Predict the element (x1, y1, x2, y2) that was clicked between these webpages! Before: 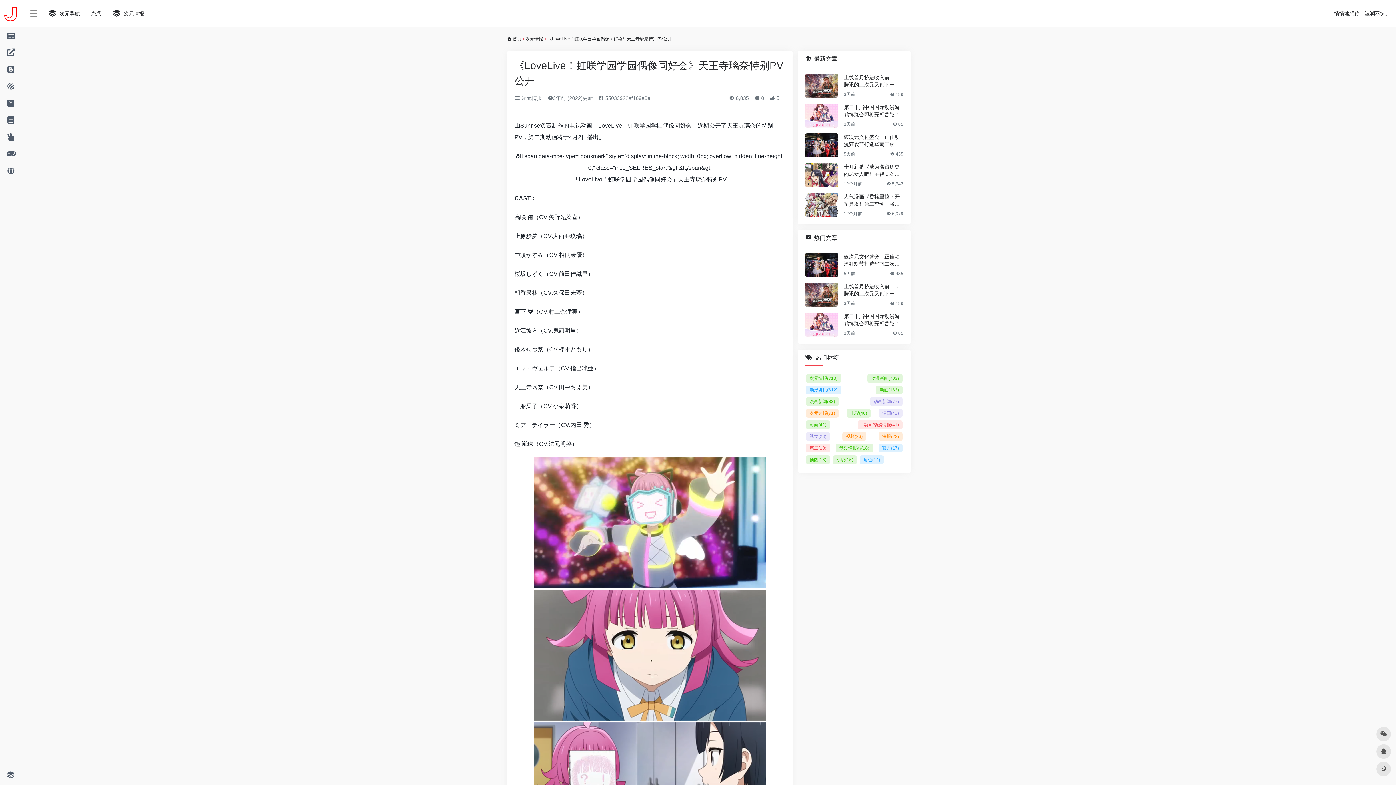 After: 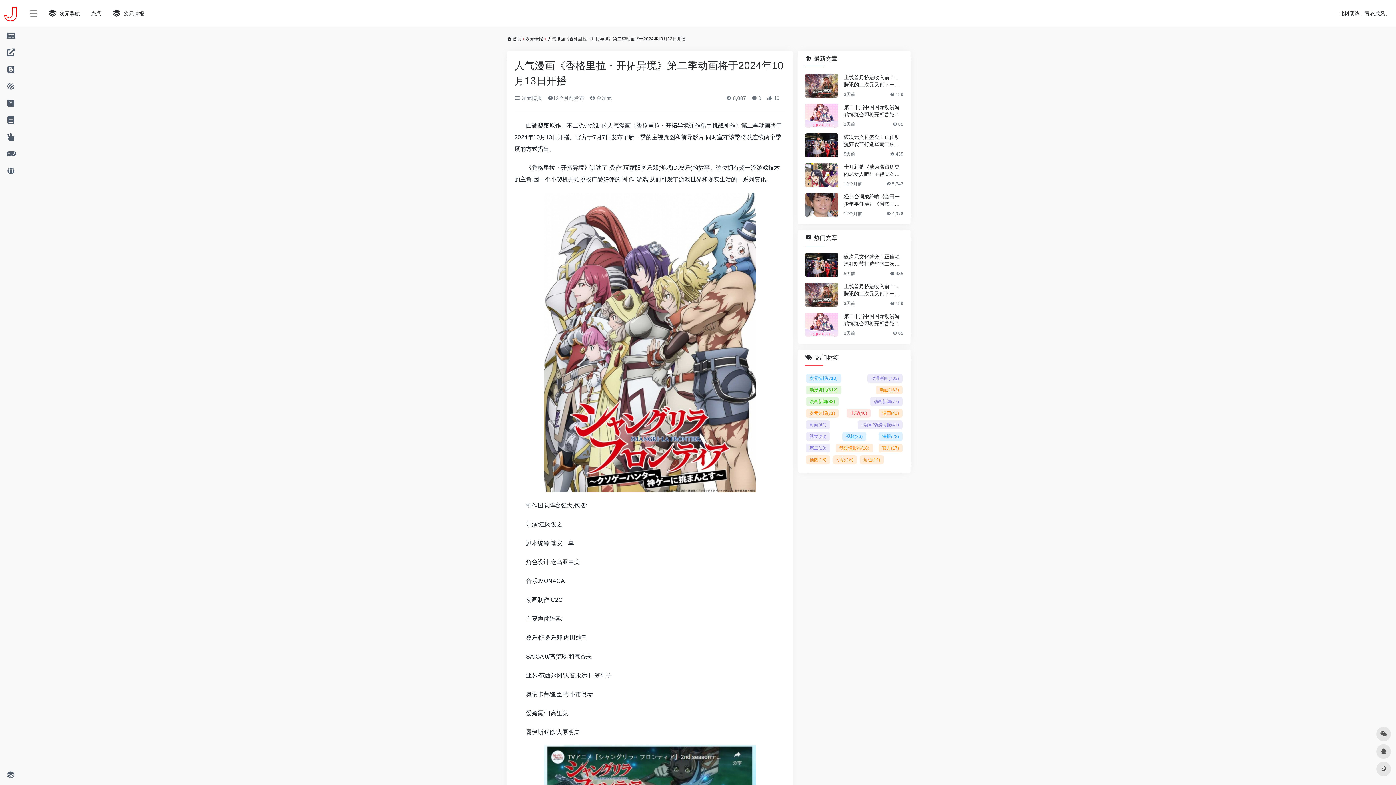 Action: bbox: (844, 193, 903, 207) label: 人气漫画《香格里拉・开拓异境》第二季动画将于2024年10月13日开播